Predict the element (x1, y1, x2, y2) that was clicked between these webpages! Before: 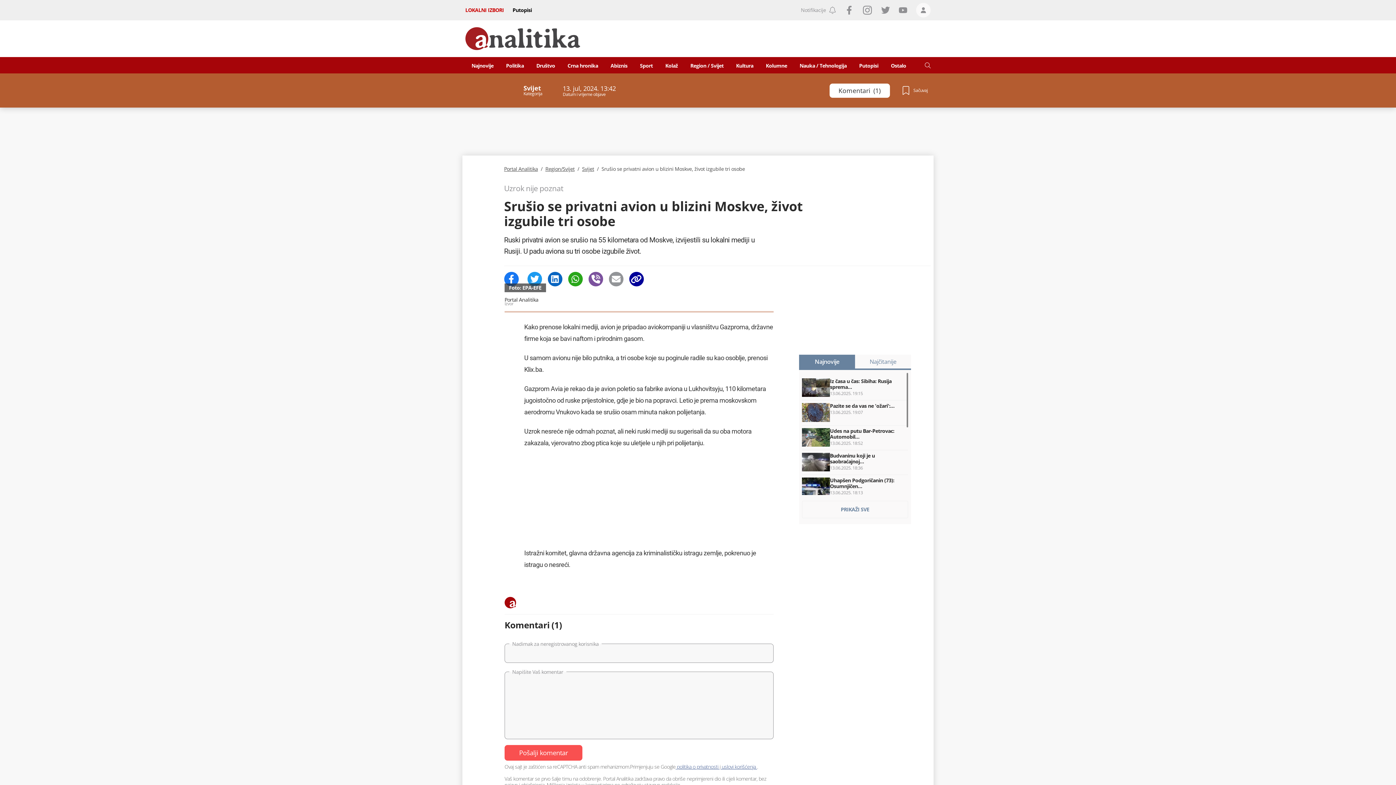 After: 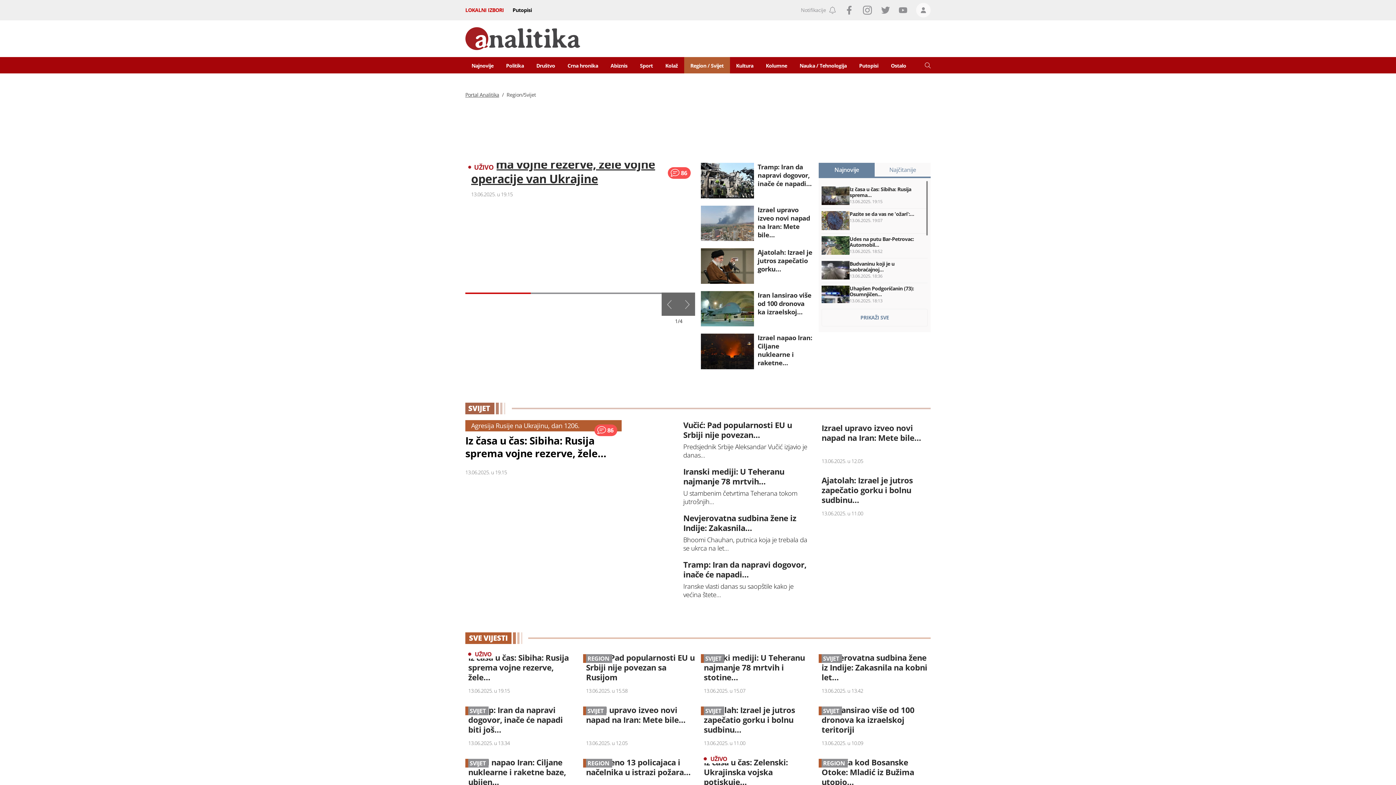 Action: bbox: (545, 165, 574, 172) label: Region/Svijet